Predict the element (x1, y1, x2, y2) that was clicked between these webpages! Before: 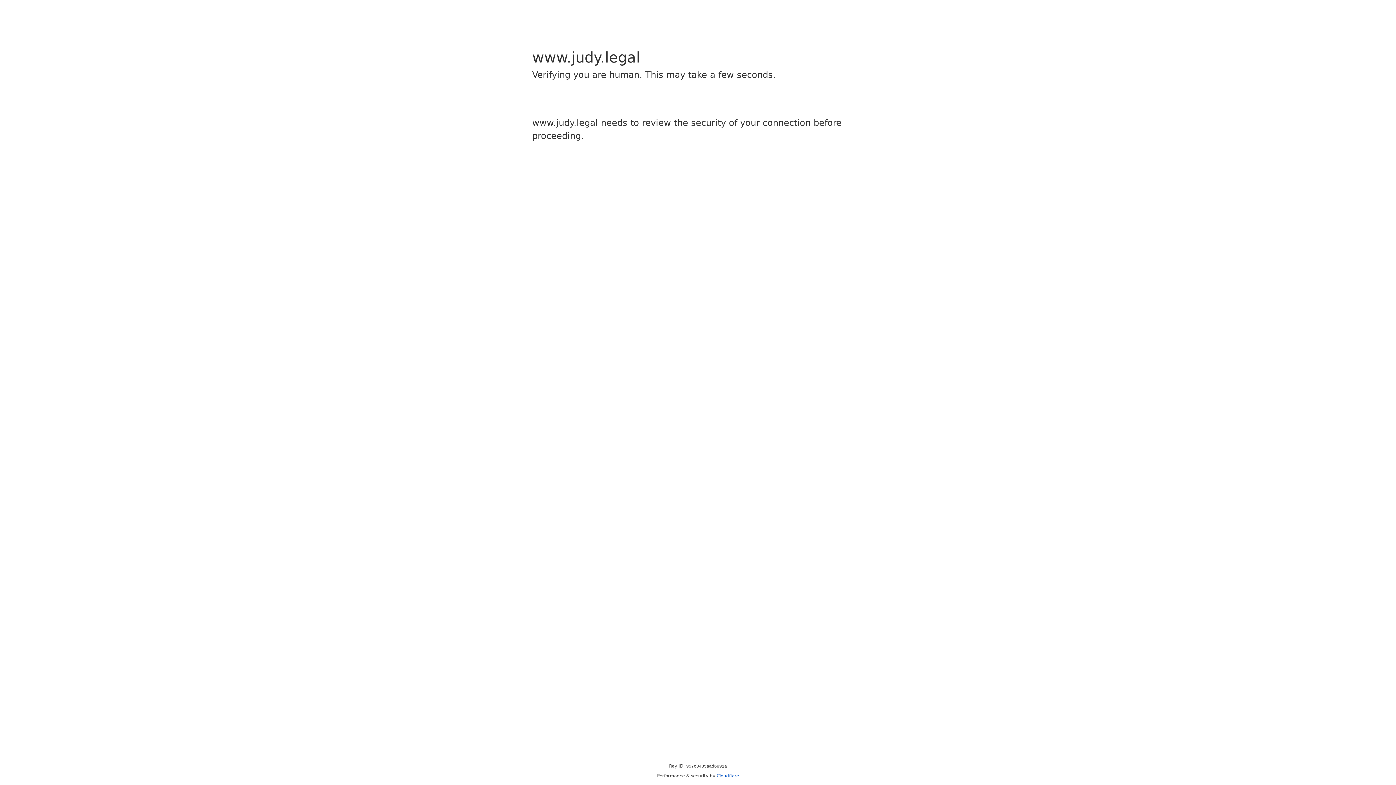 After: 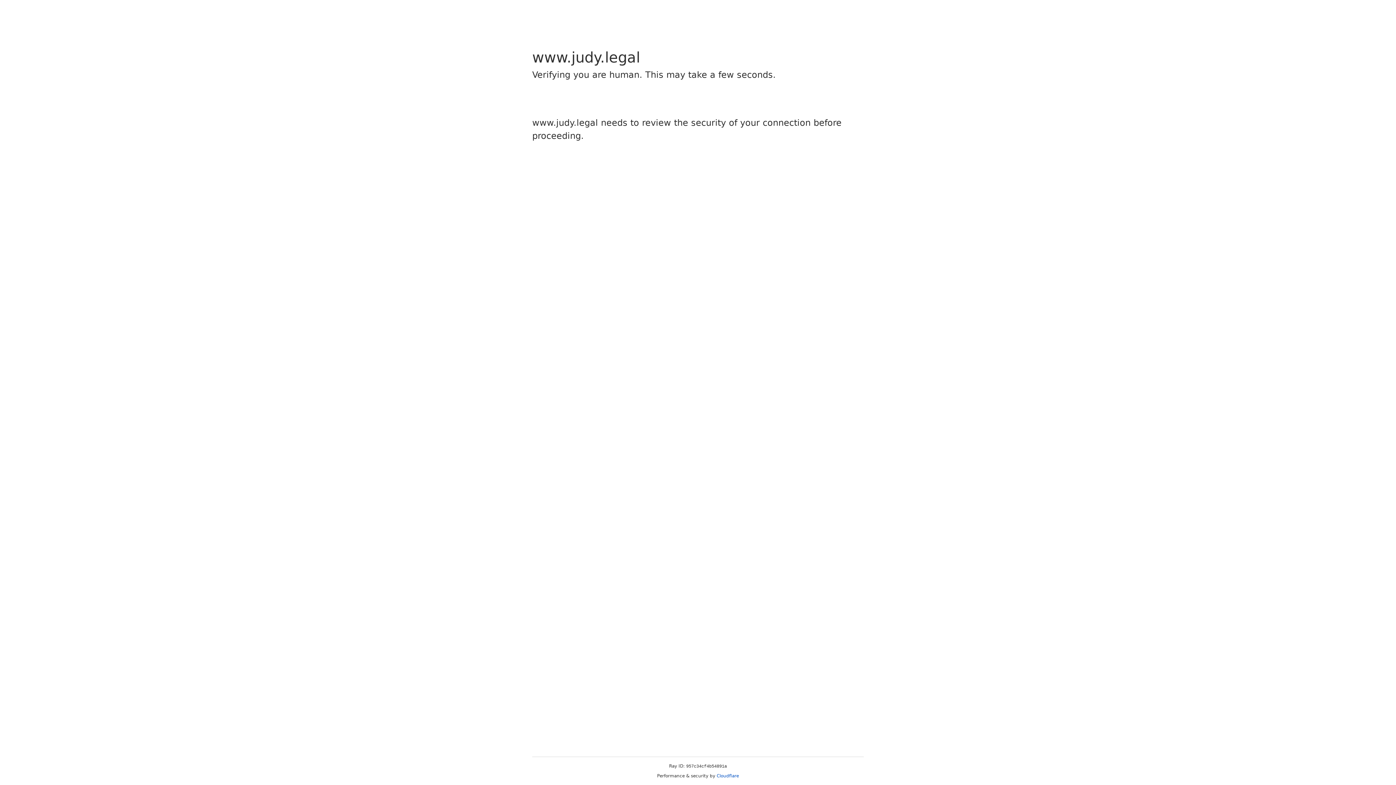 Action: label: Cloudflare bbox: (716, 773, 739, 778)